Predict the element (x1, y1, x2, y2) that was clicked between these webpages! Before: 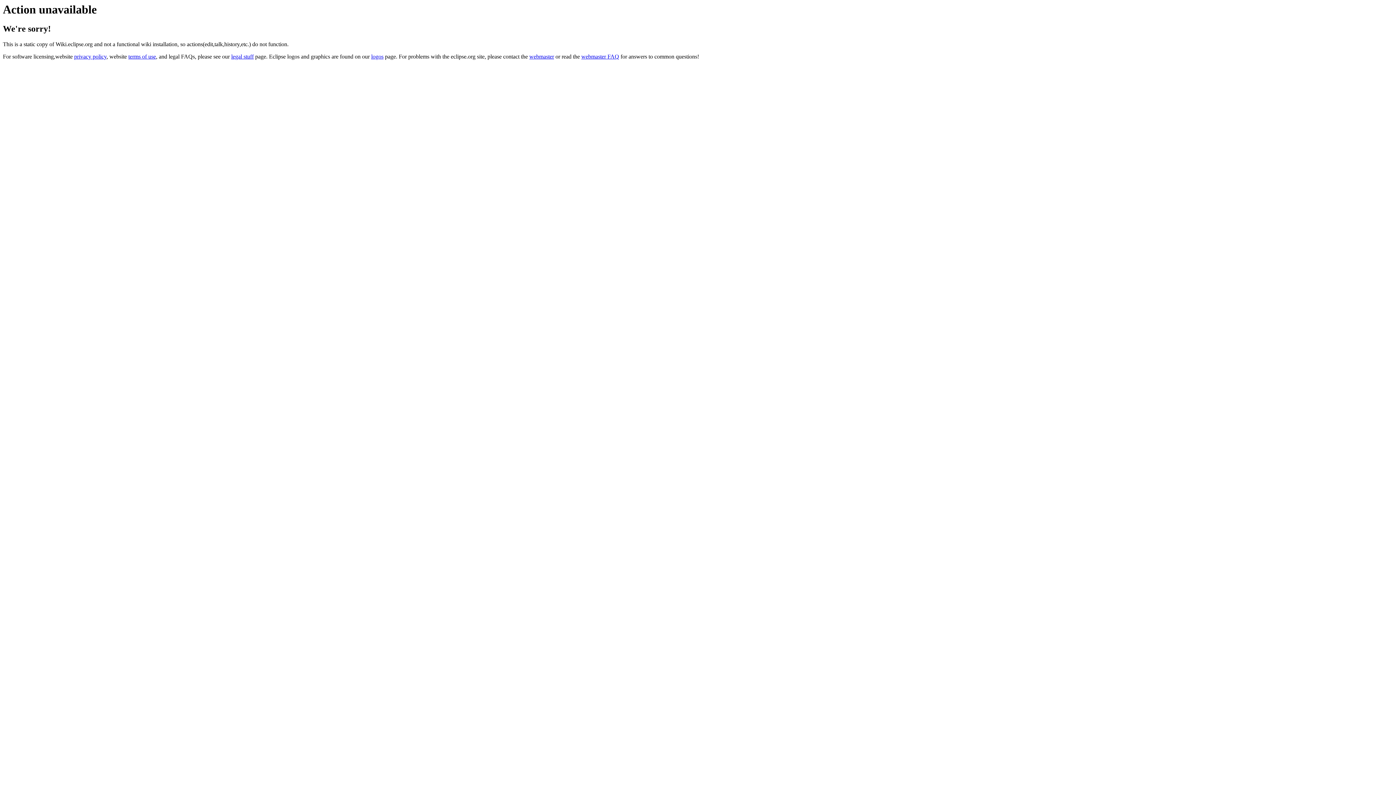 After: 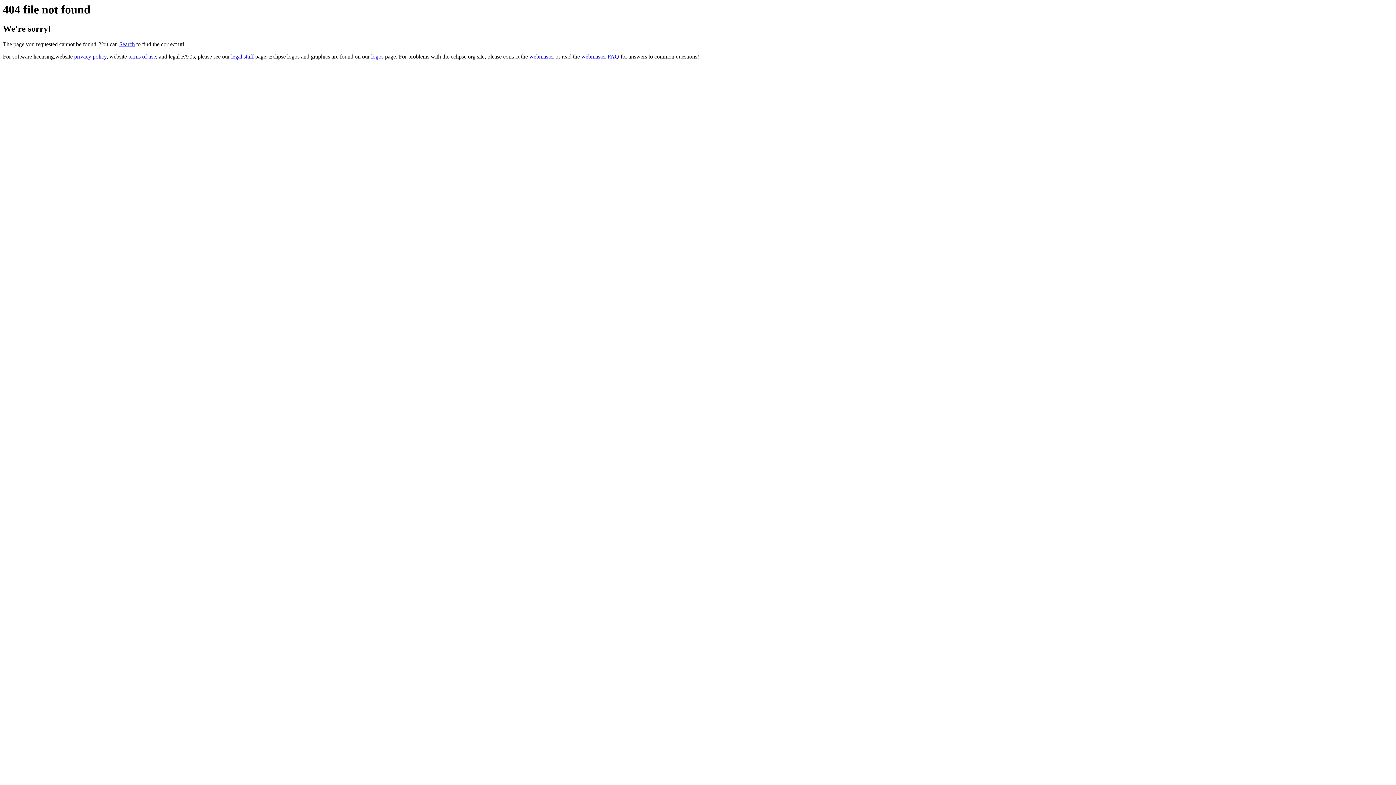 Action: bbox: (371, 53, 383, 59) label: logos